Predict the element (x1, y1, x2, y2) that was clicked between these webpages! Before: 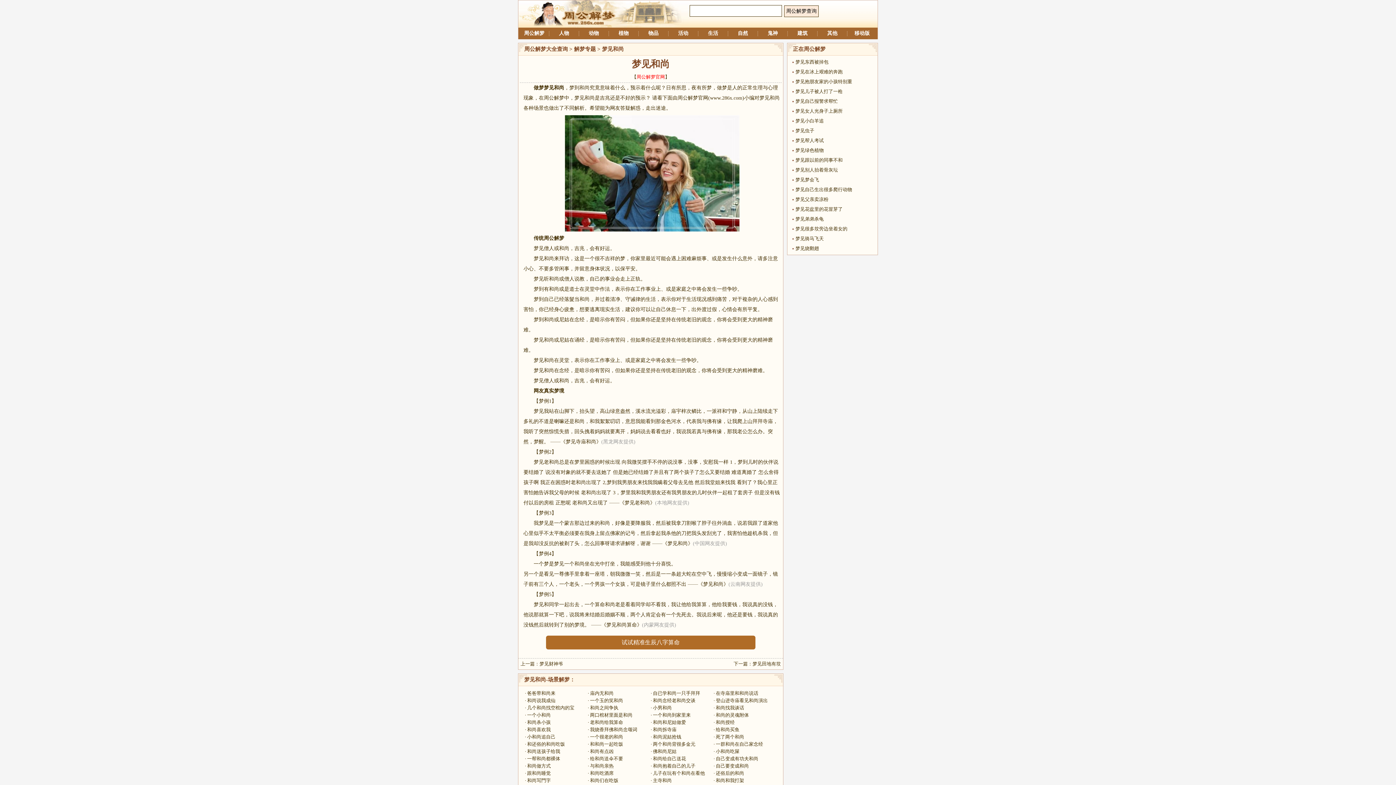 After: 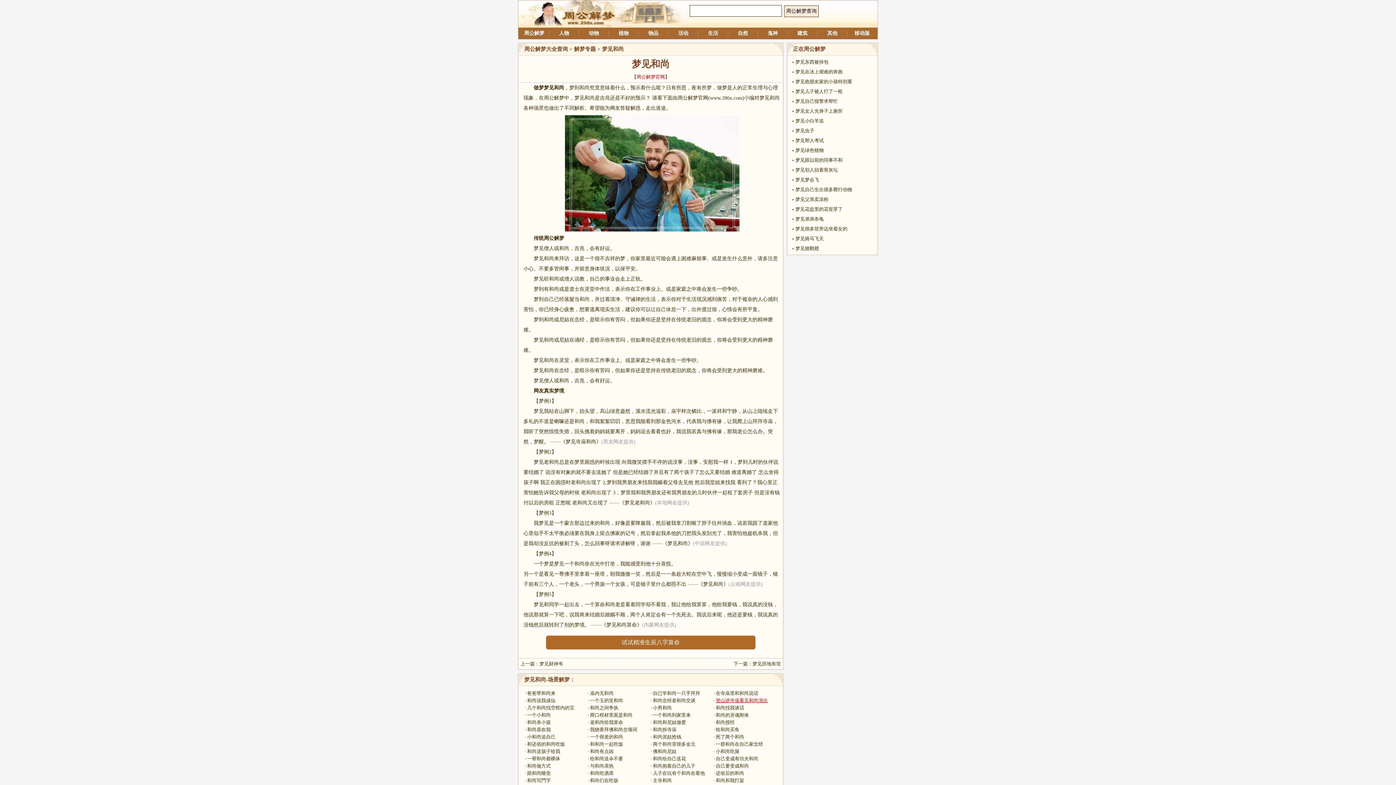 Action: label: 登山进寺庙看见和尚演出 bbox: (716, 698, 768, 703)